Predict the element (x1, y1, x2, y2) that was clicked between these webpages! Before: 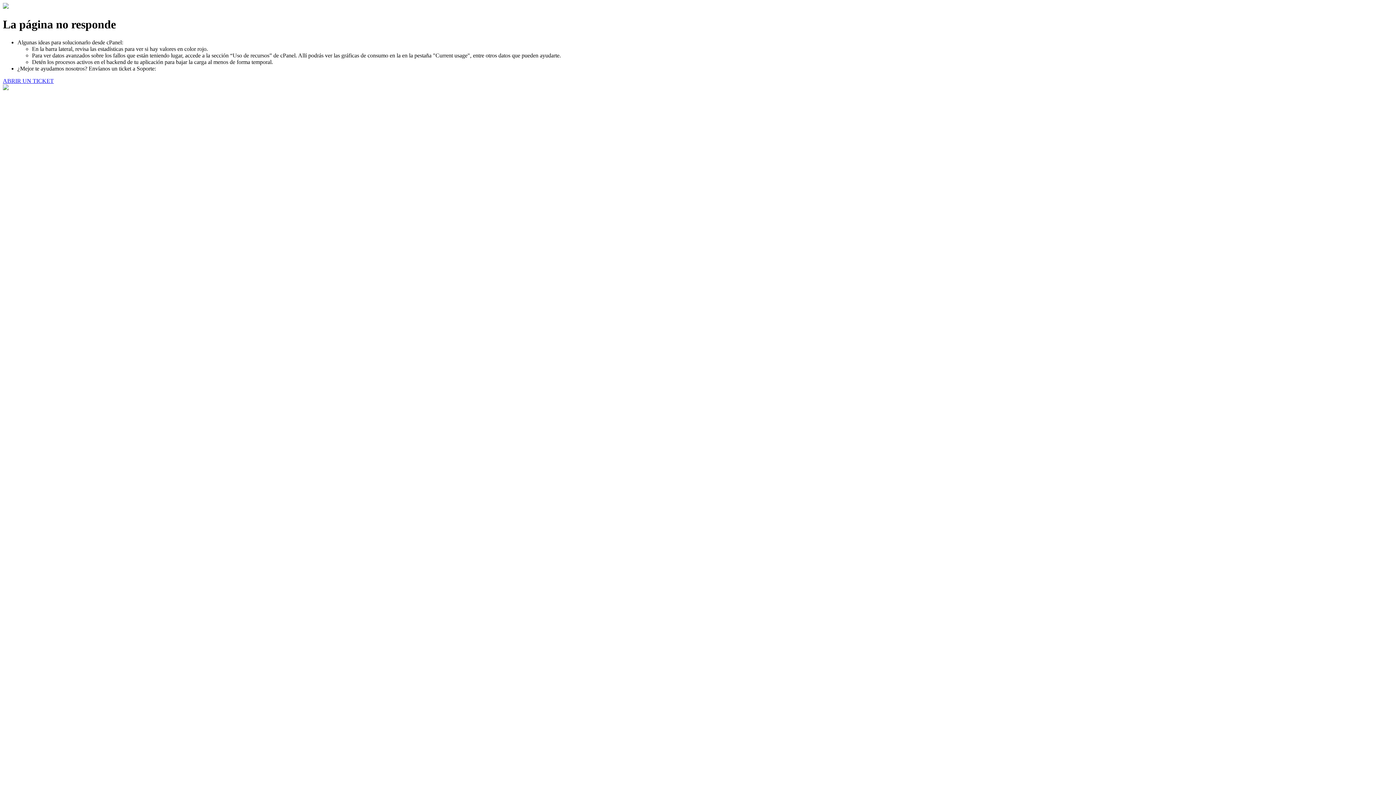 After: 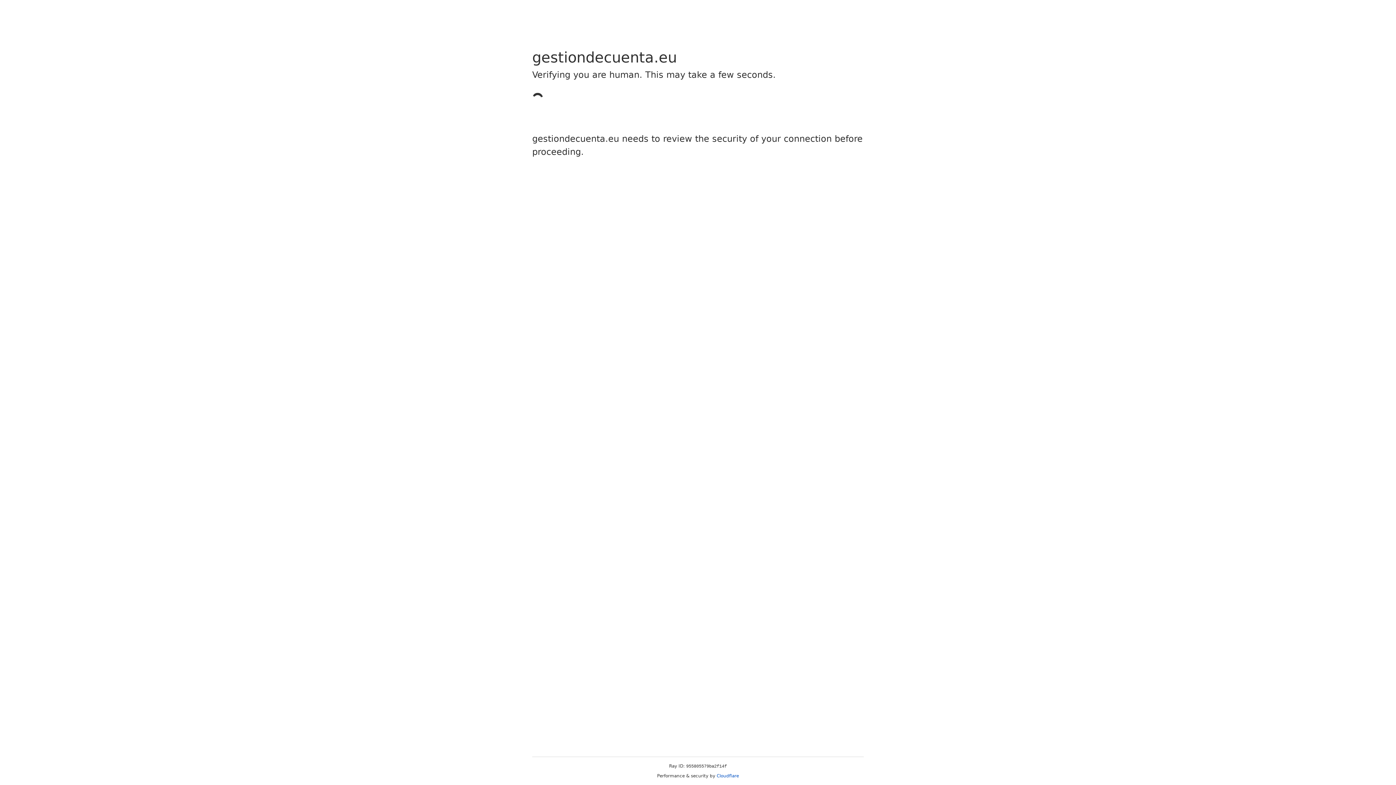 Action: bbox: (2, 77, 53, 83) label: ABRIR UN TICKET